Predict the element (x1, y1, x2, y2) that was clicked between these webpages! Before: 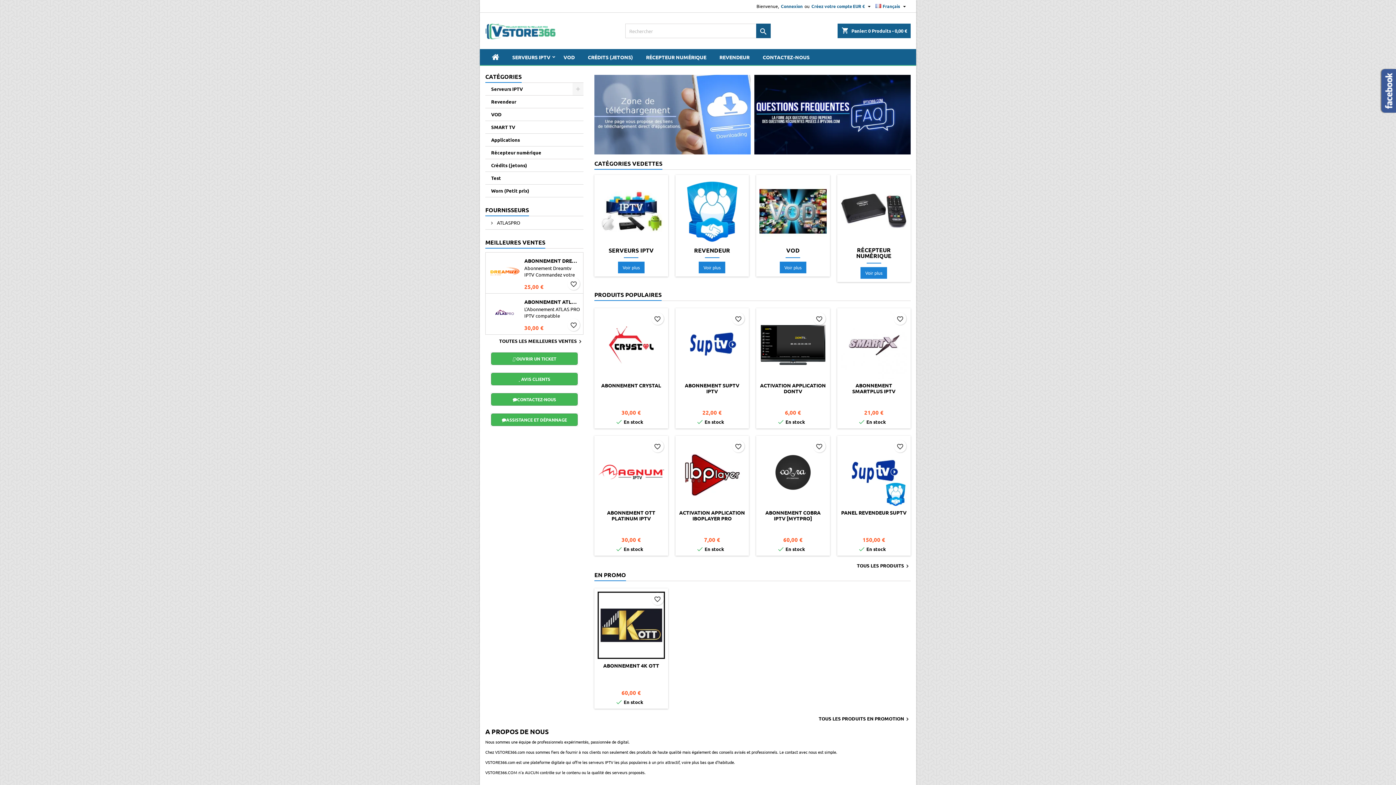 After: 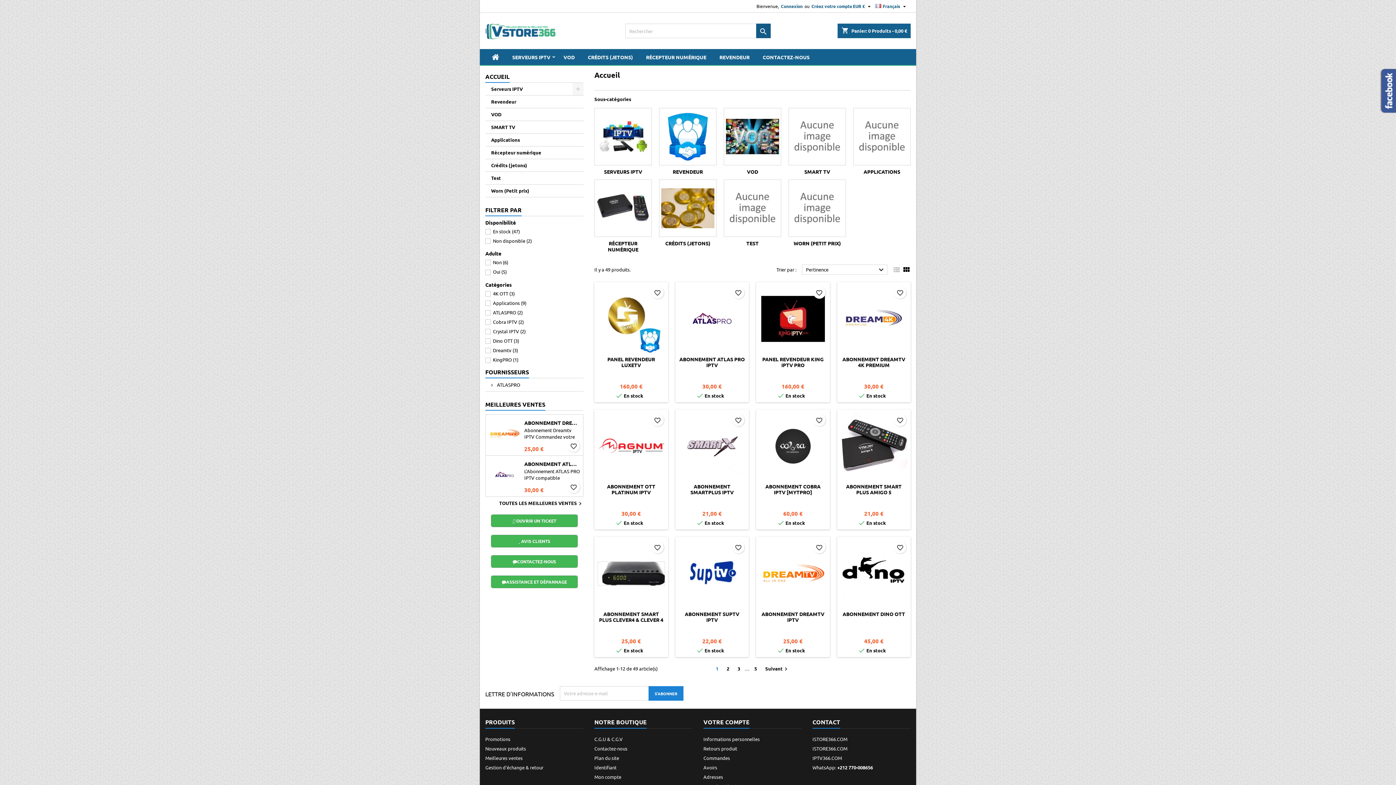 Action: label: PRODUITS POPULAIRES bbox: (594, 289, 661, 301)